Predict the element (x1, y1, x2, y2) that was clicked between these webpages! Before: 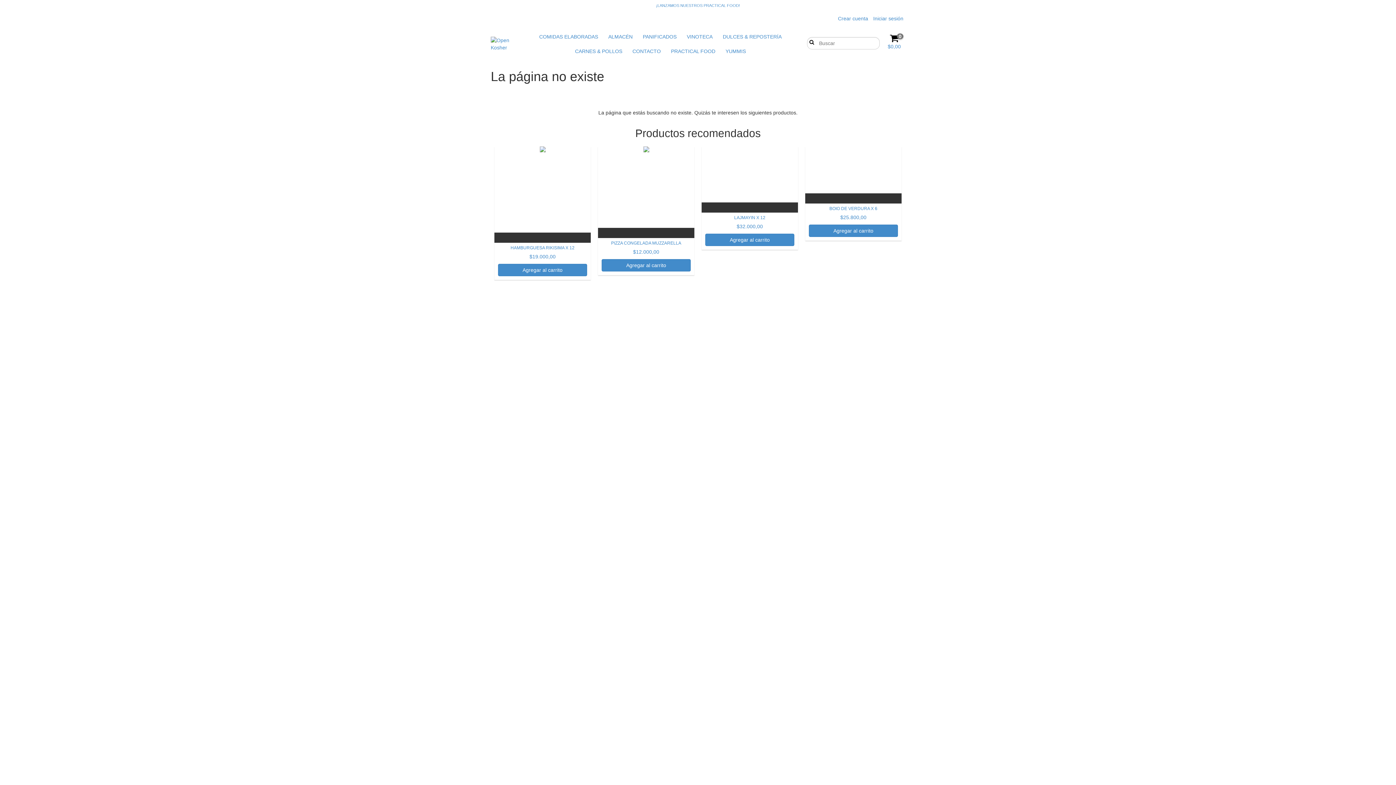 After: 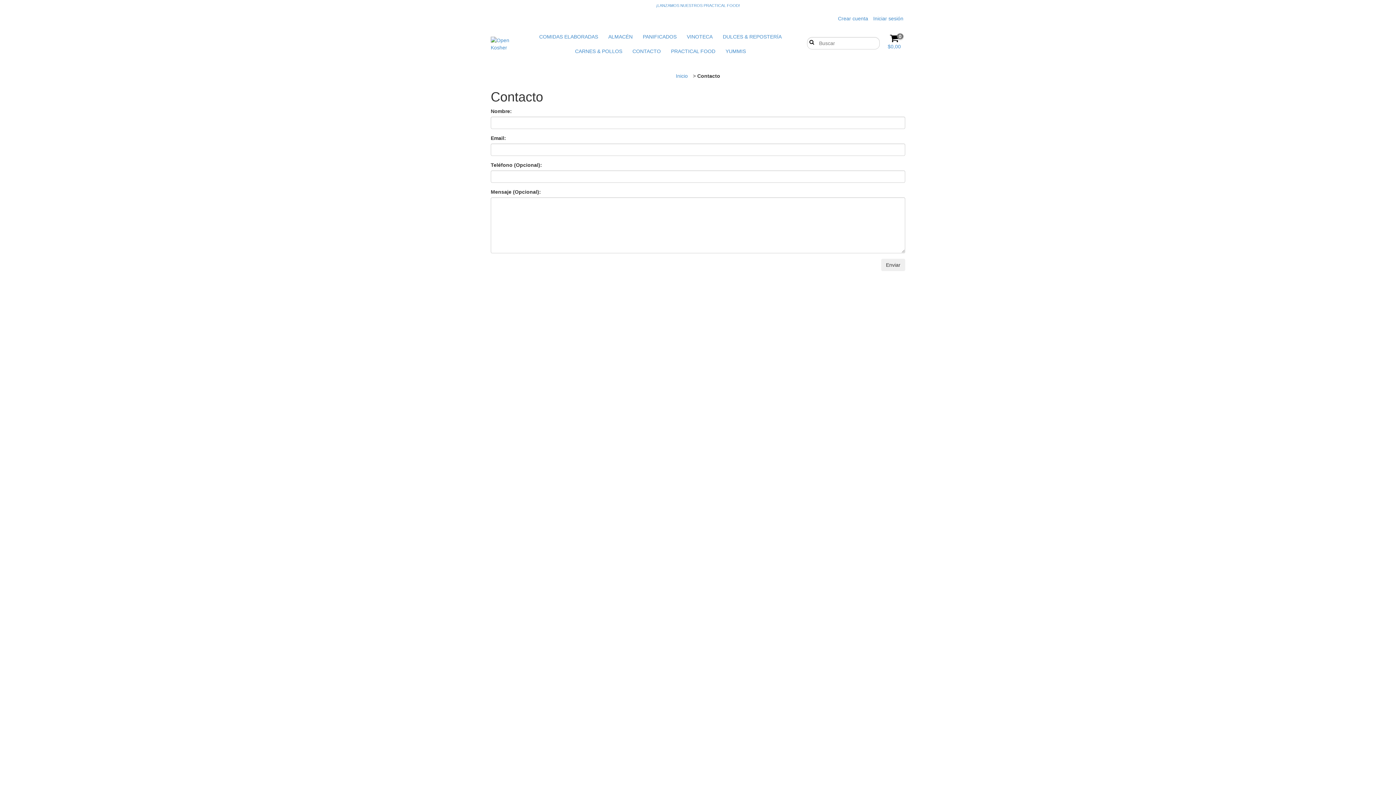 Action: bbox: (628, 44, 665, 58) label: CONTACTO